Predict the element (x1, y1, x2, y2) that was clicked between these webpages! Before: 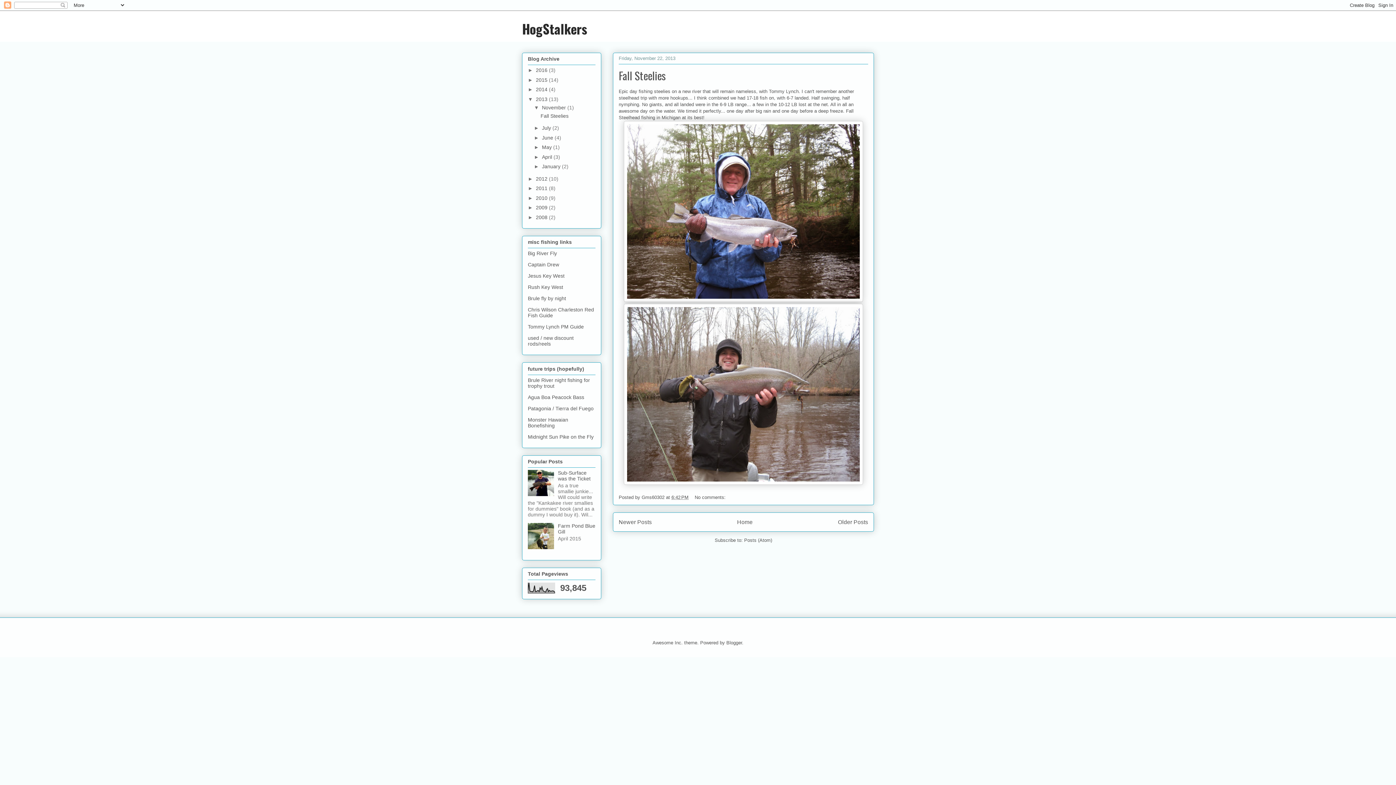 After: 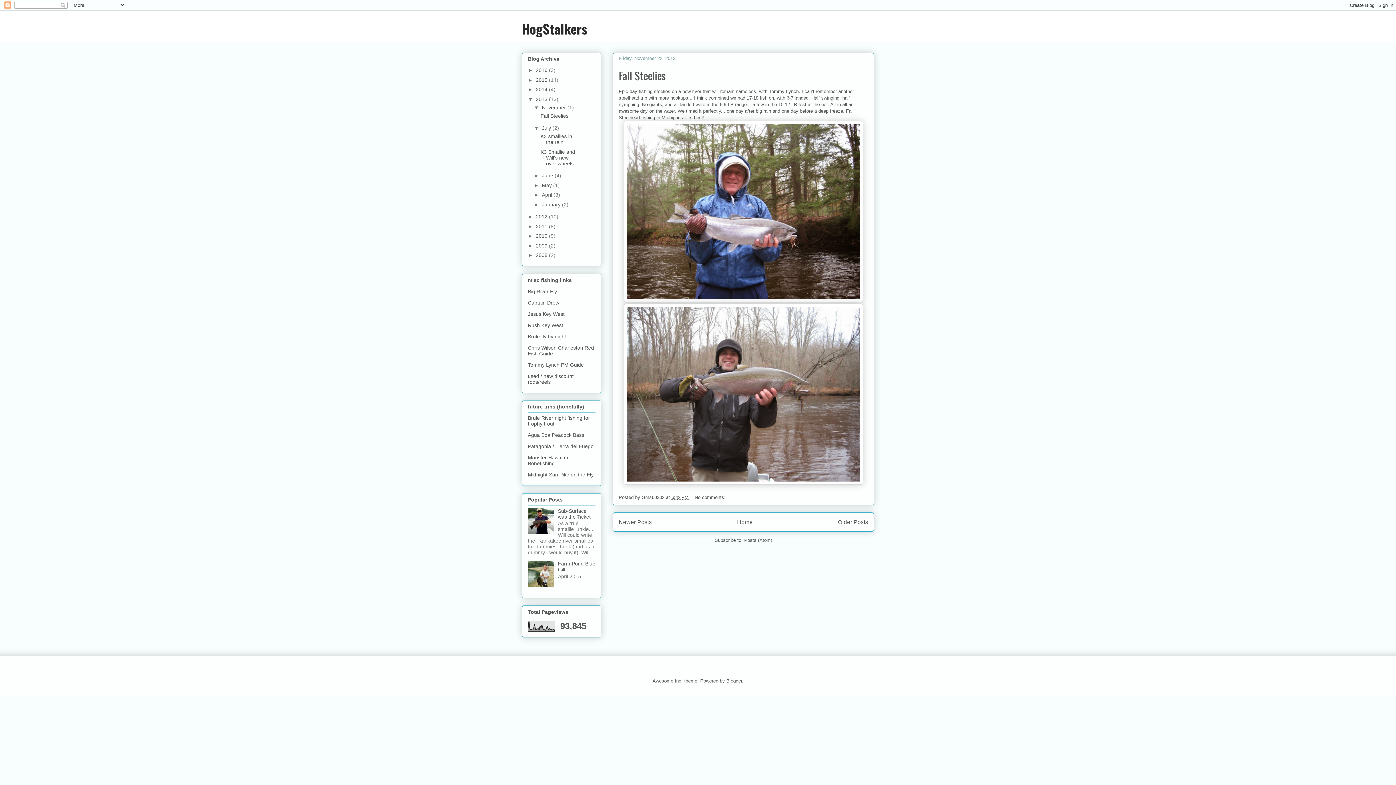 Action: label: ►   bbox: (534, 125, 542, 131)